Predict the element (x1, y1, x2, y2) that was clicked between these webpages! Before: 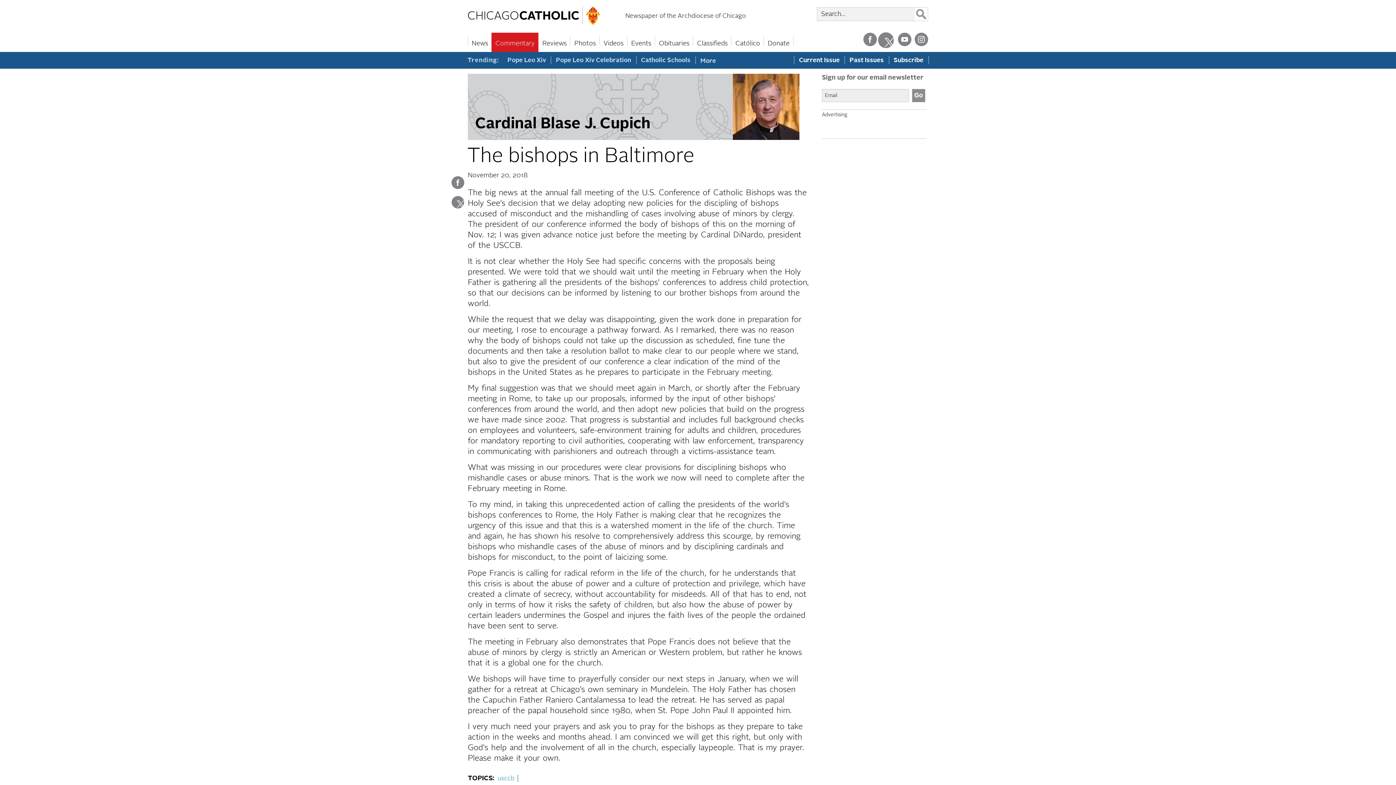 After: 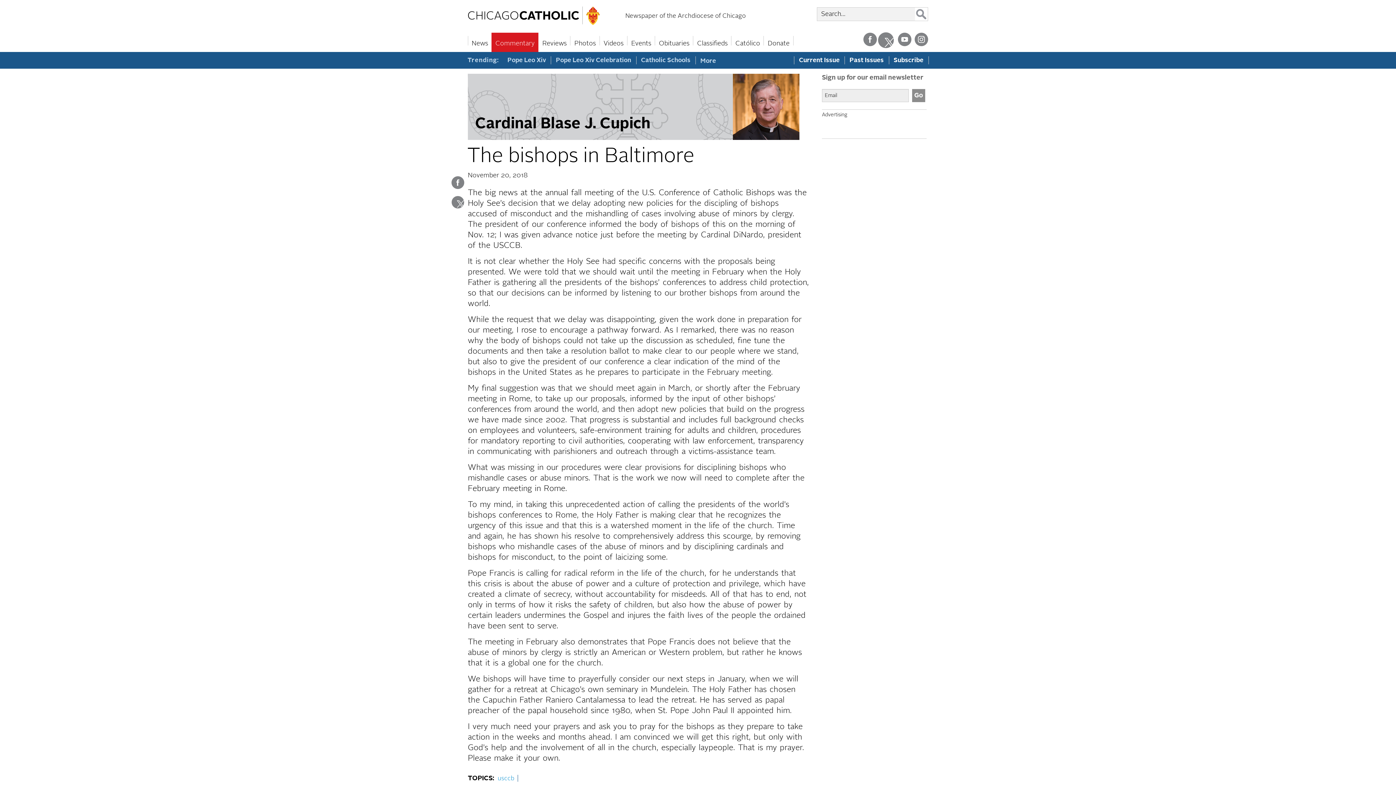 Action: bbox: (863, 40, 880, 48)